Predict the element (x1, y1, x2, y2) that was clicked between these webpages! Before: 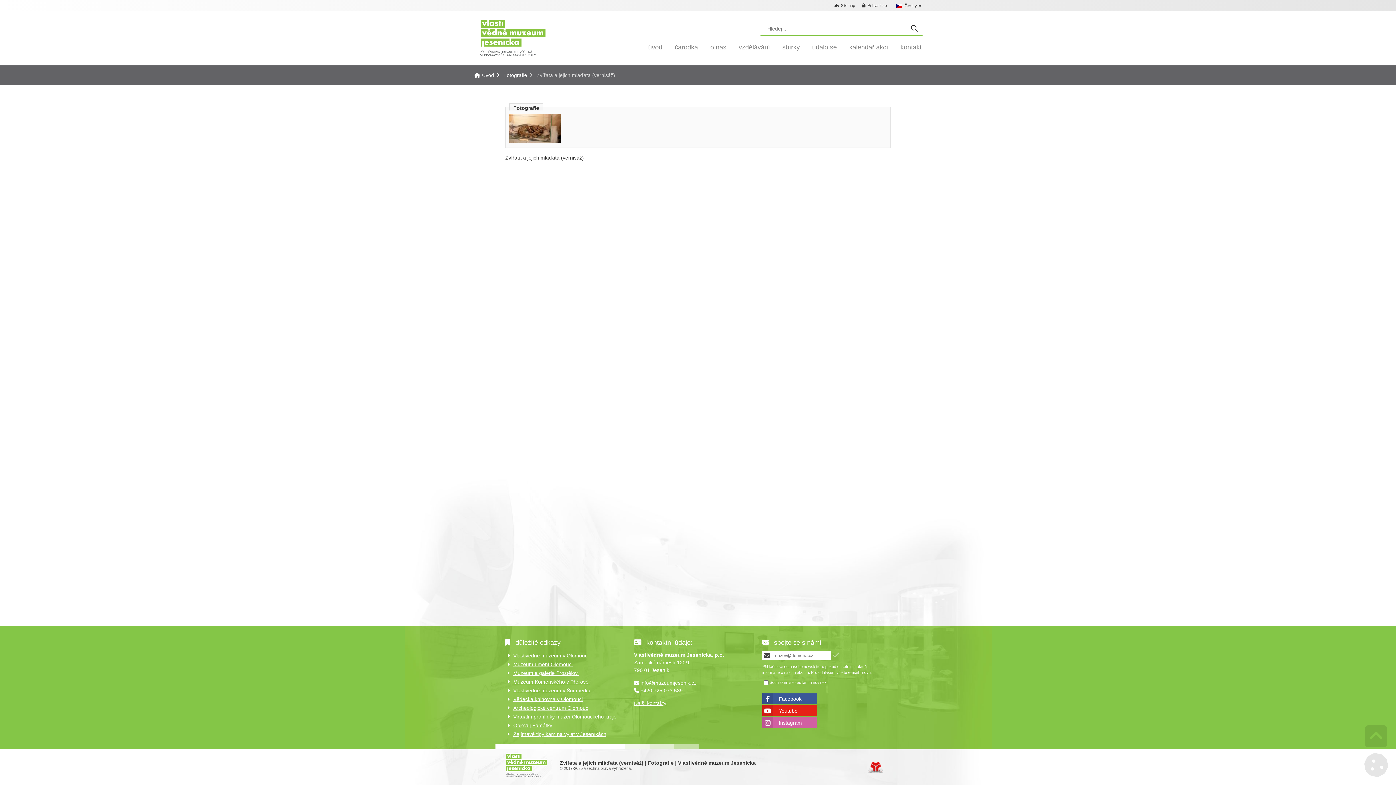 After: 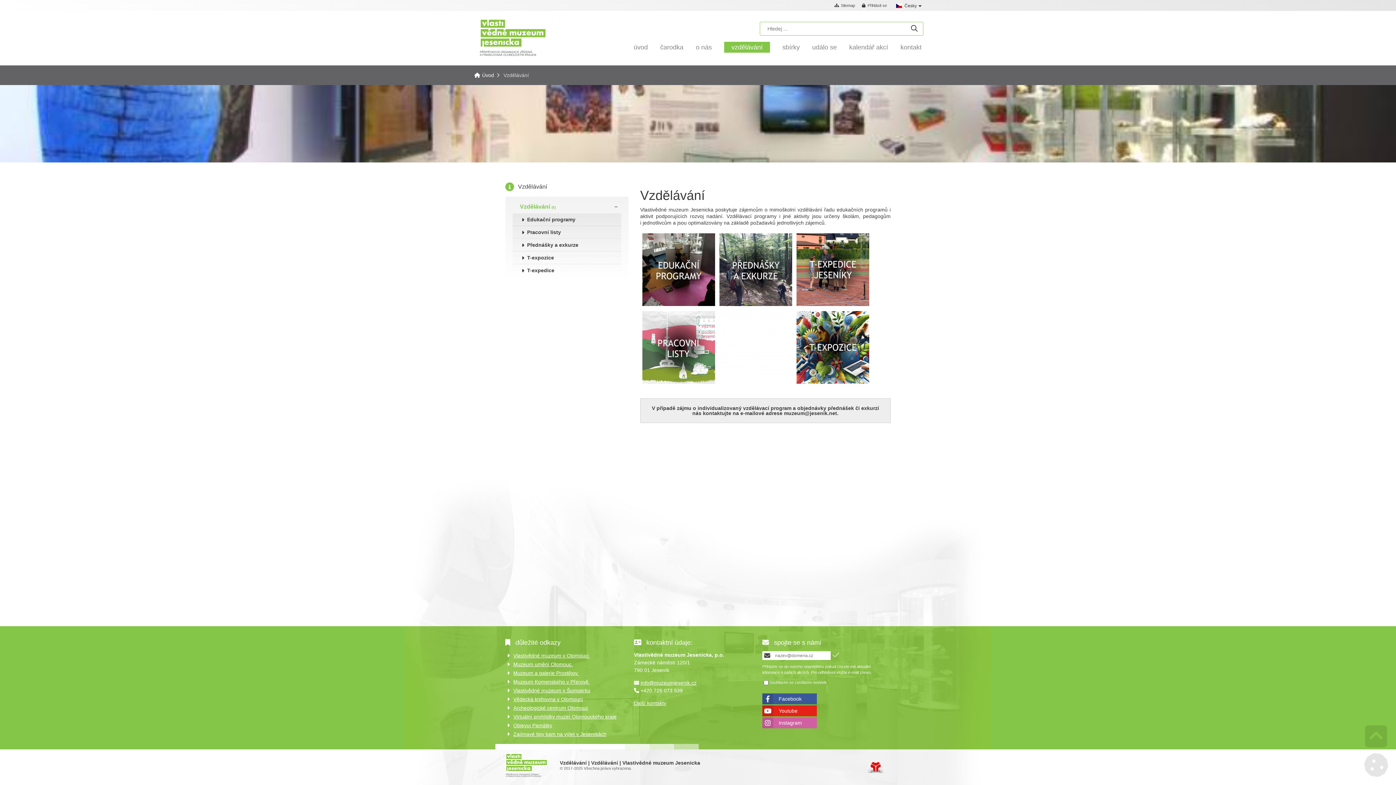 Action: label: vzdělávání bbox: (738, 41, 770, 52)